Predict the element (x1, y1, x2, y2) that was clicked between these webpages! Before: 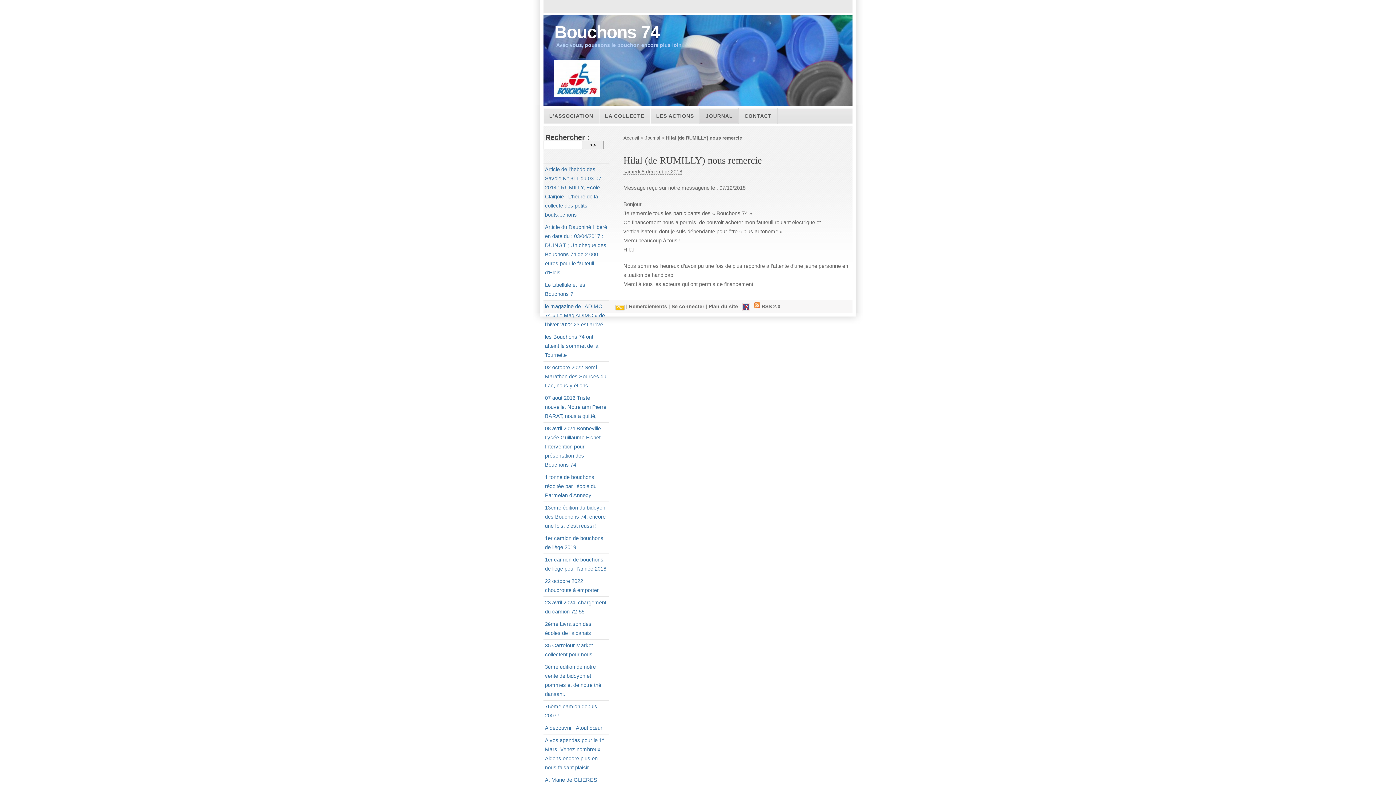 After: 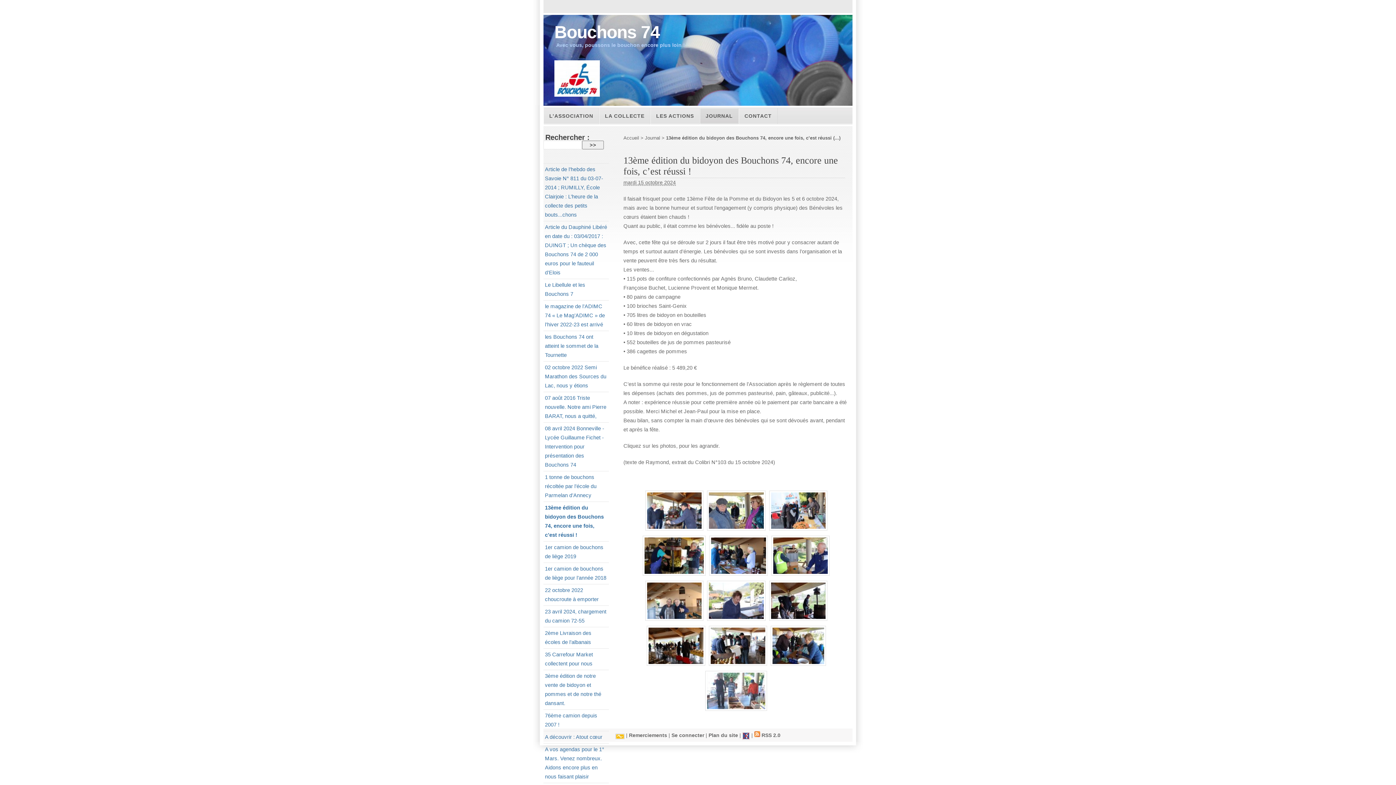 Action: bbox: (545, 504, 605, 528) label: 13ème édition du bidoyon des Bouchons 74, encore une fois, c’est réussi !